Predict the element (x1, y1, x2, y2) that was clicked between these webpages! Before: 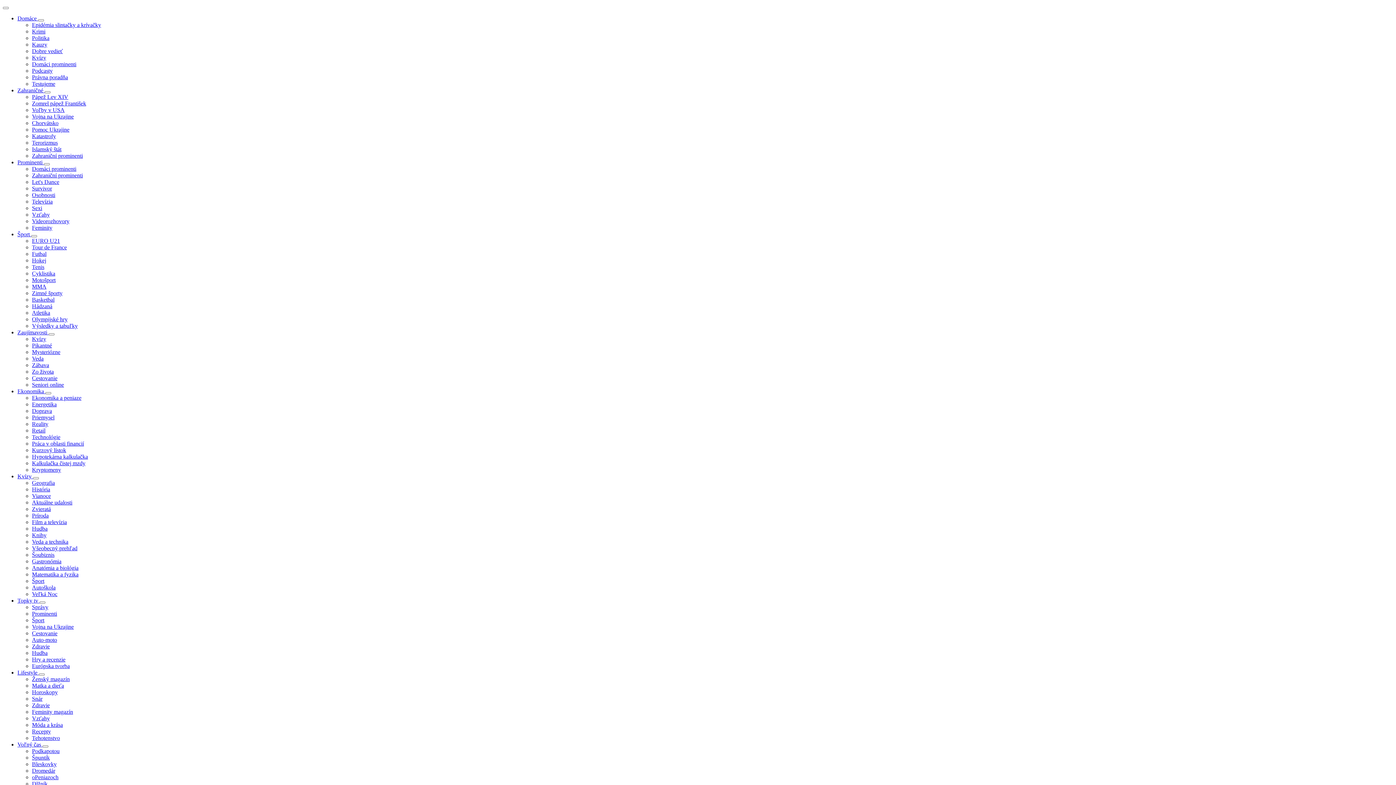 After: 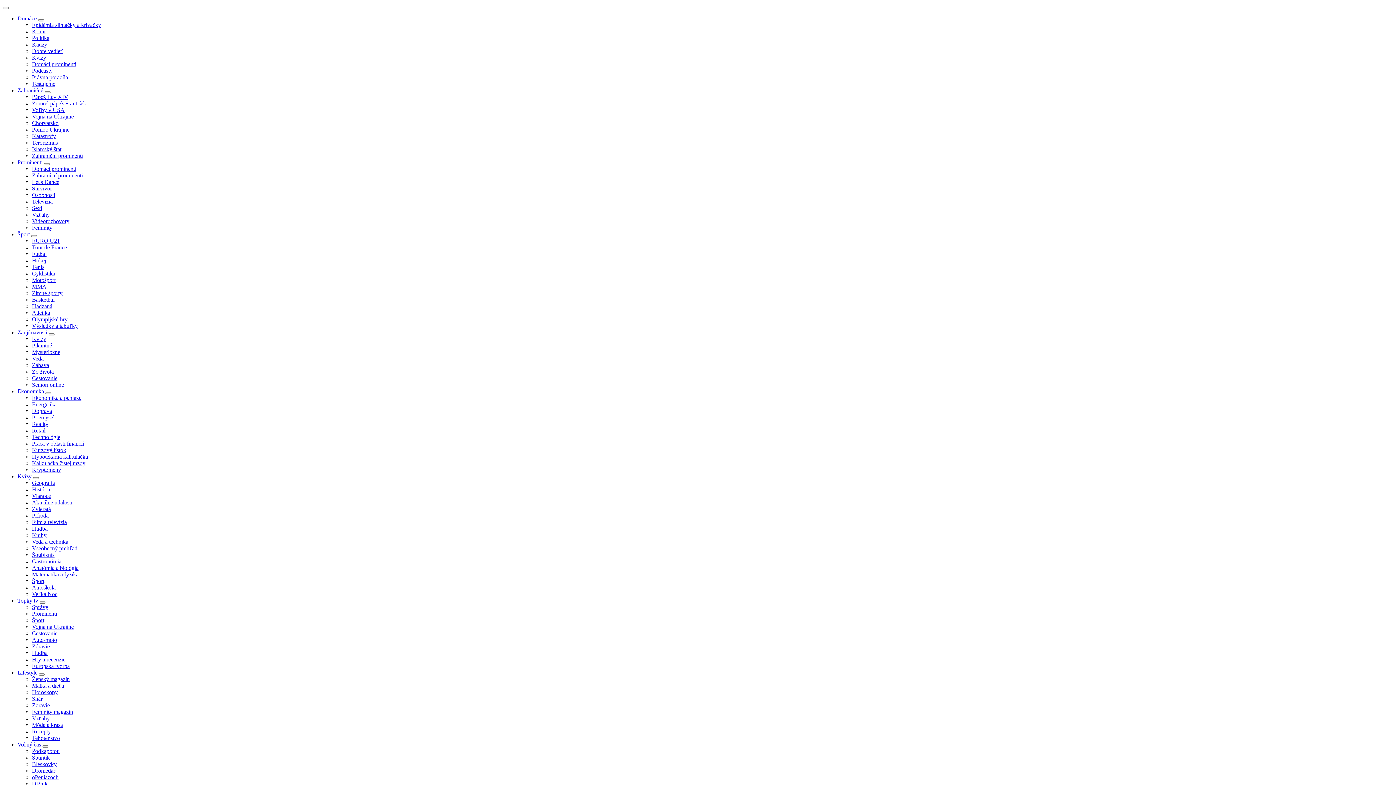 Action: label: Epidémia slintačky a krívačky bbox: (32, 21, 101, 28)